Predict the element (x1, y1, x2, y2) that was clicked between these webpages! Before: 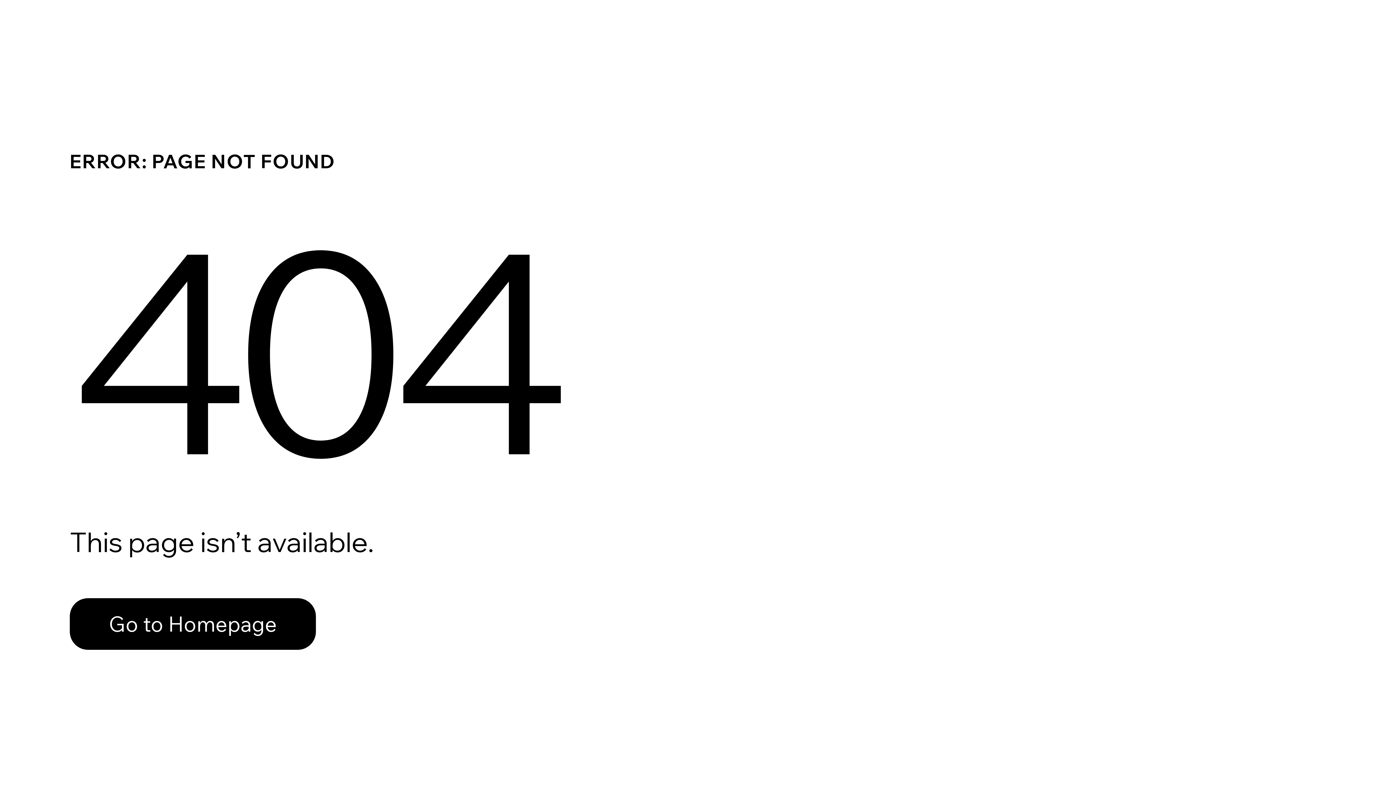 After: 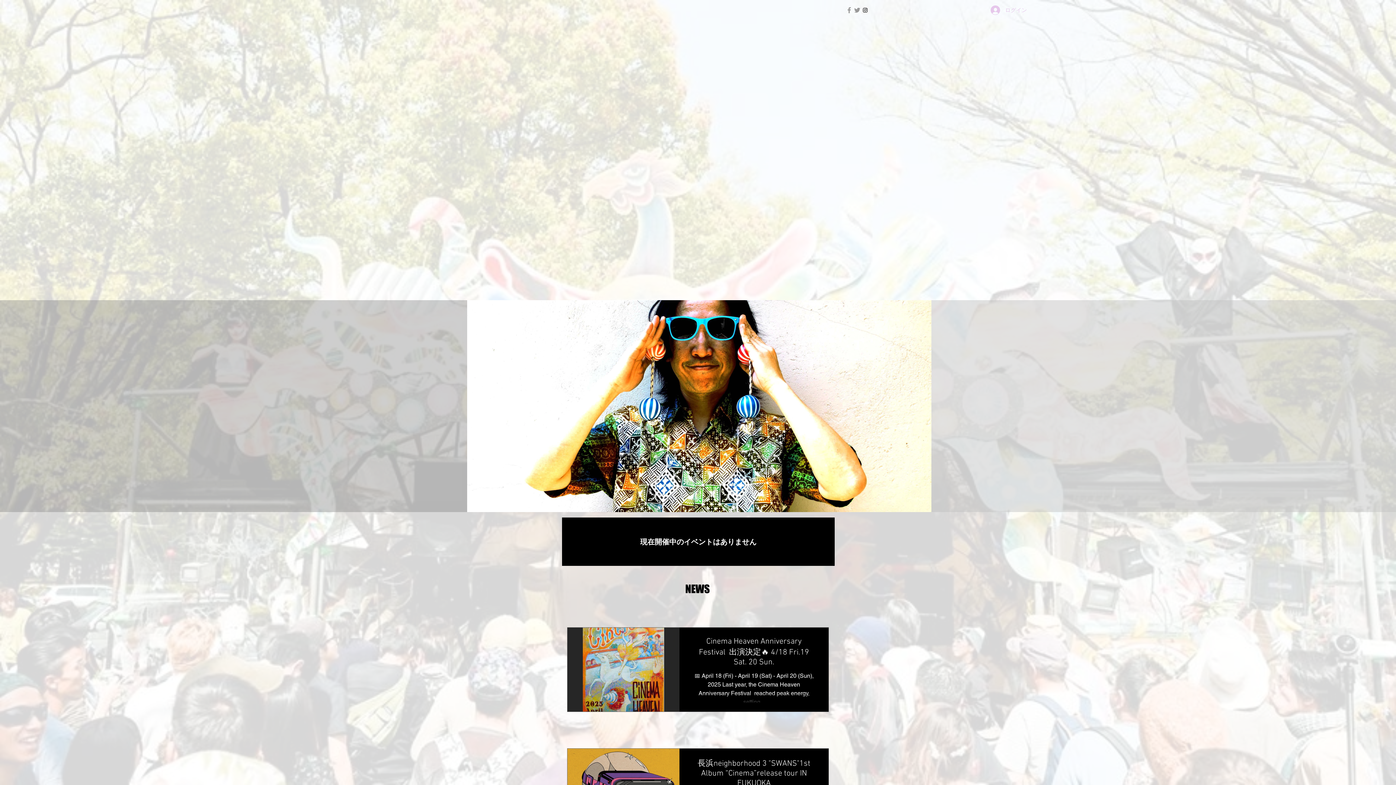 Action: bbox: (69, 598, 316, 650) label: Go to Homepage